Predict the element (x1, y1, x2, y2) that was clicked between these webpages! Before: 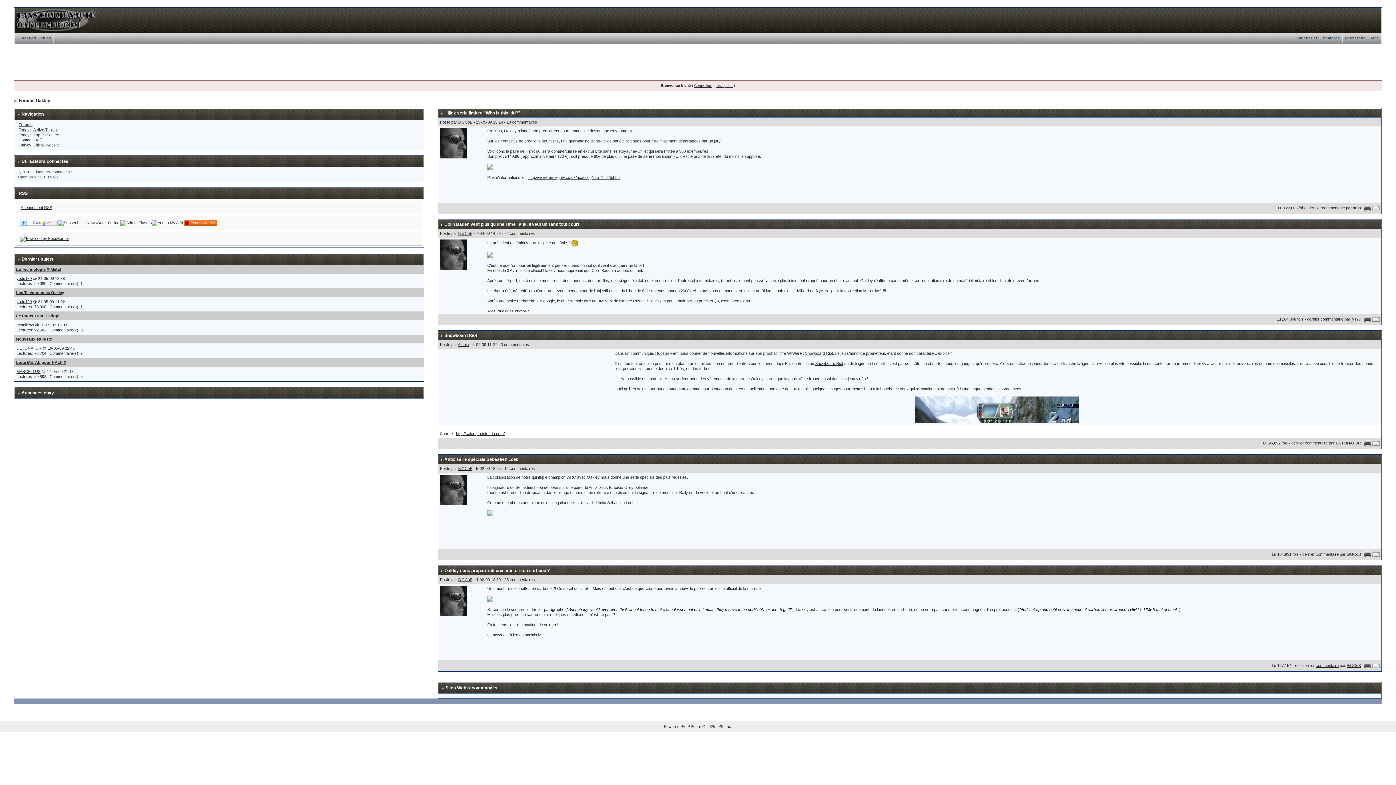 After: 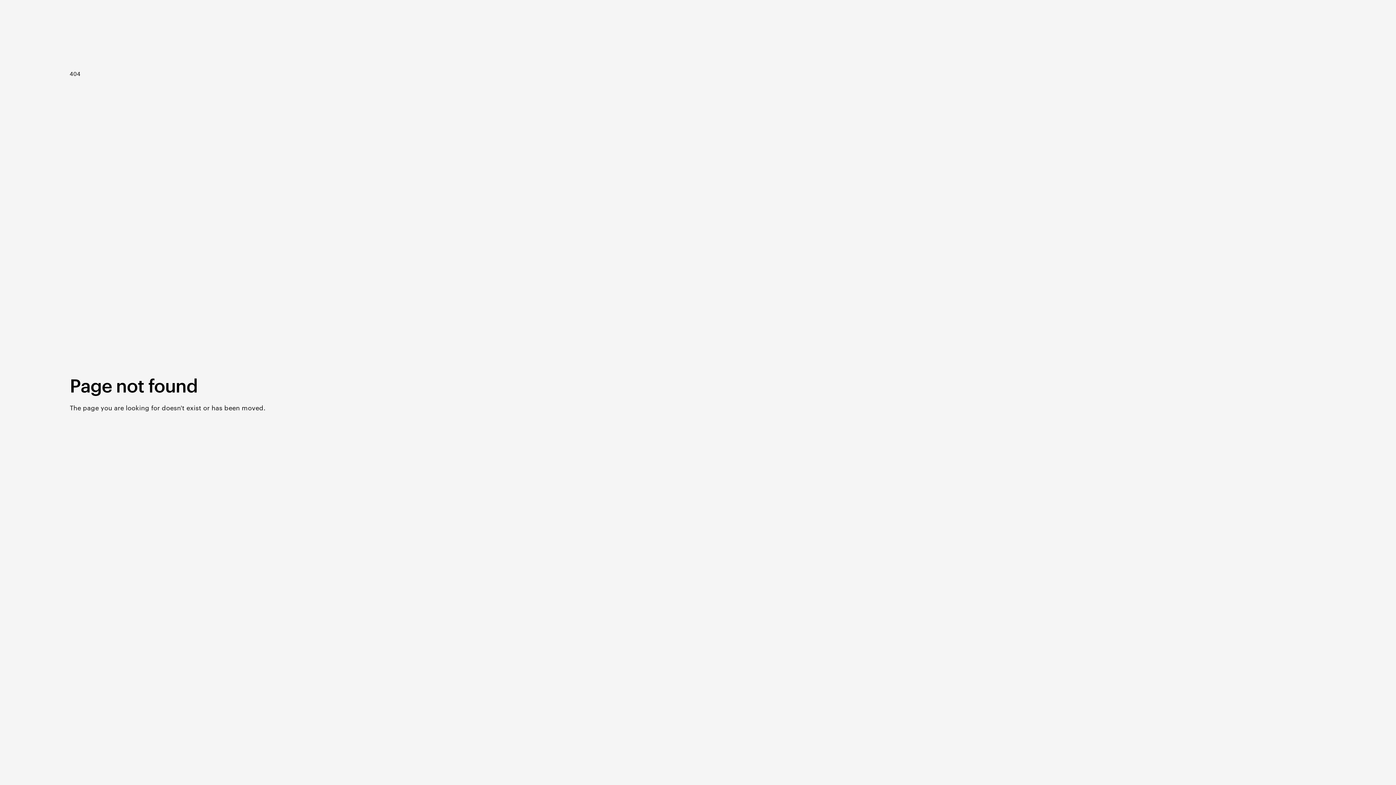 Action: bbox: (120, 220, 151, 224)